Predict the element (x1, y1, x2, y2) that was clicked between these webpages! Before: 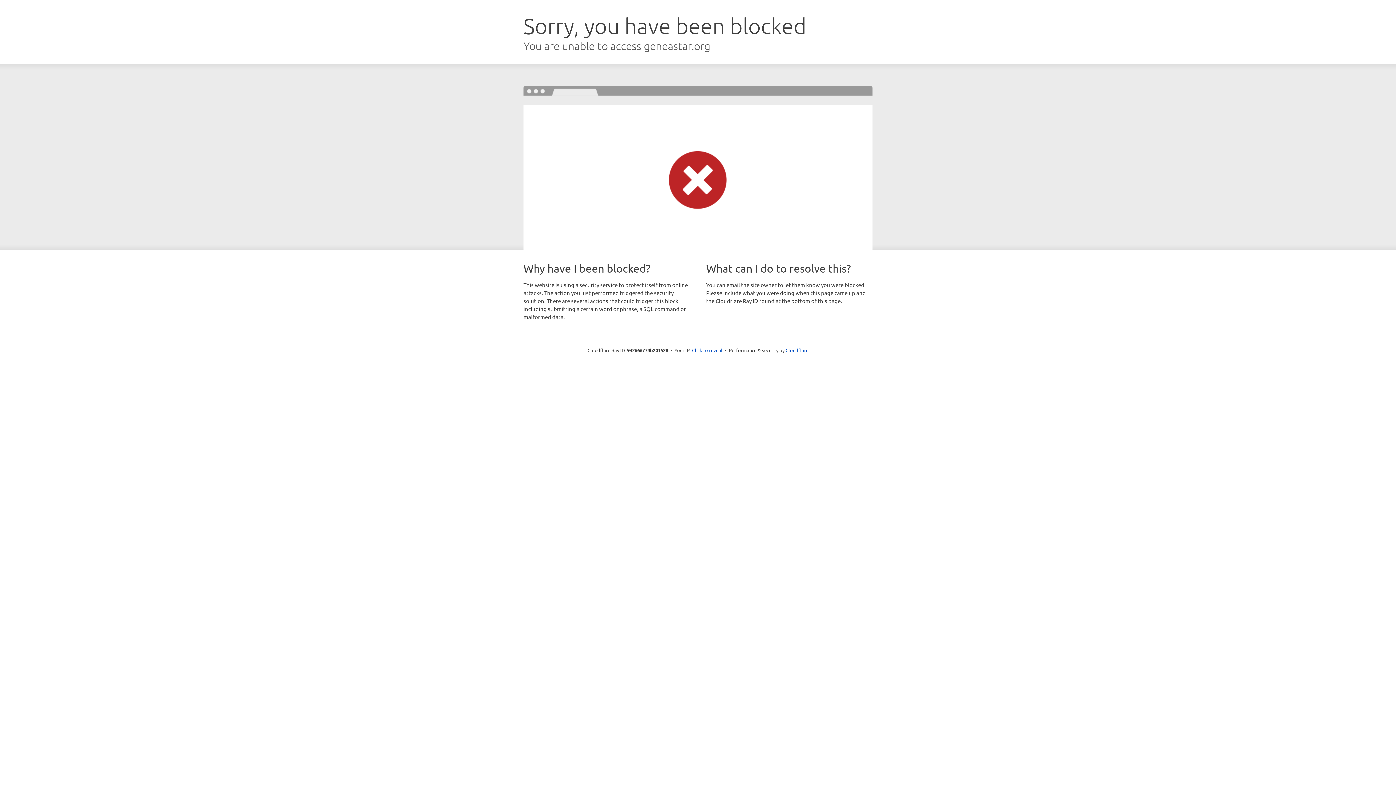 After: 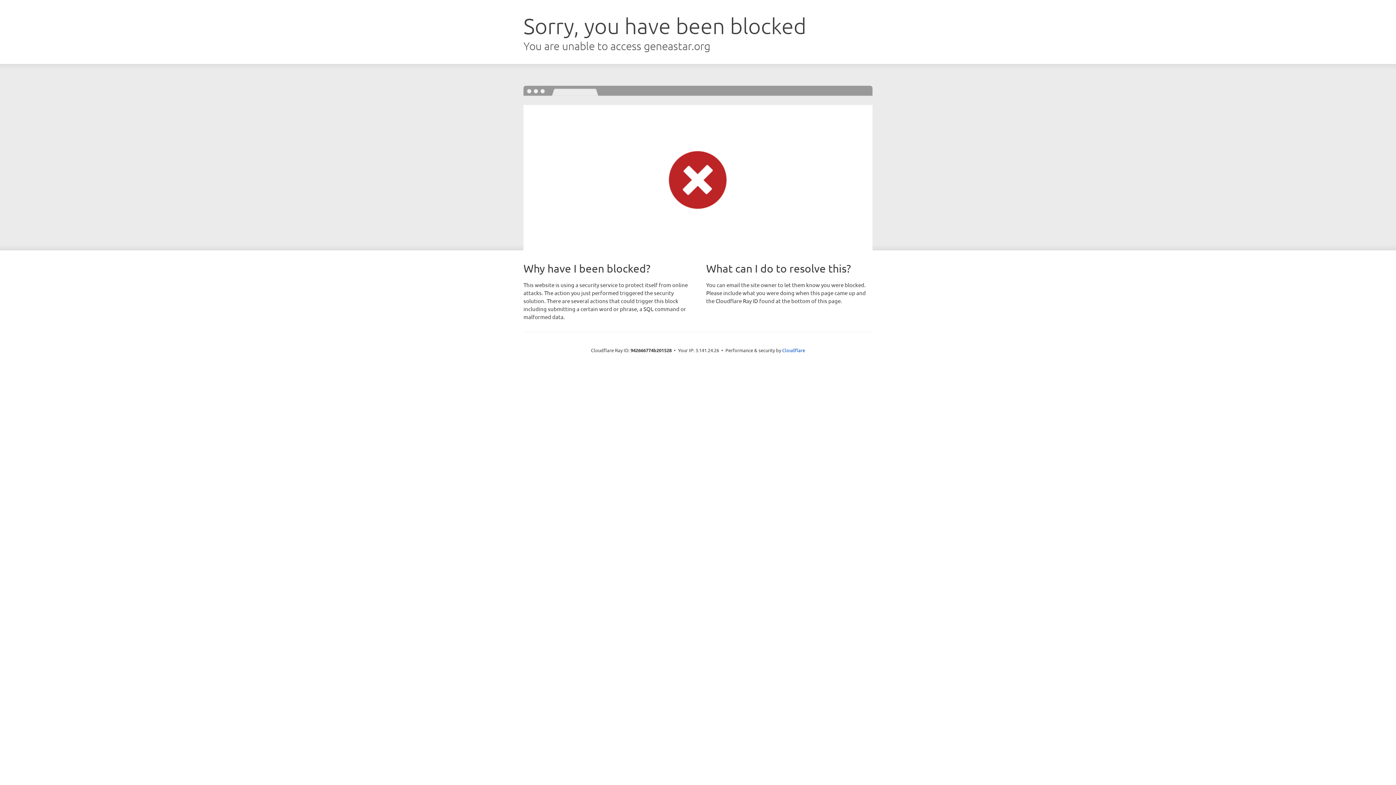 Action: label: Click to reveal bbox: (692, 346, 722, 353)